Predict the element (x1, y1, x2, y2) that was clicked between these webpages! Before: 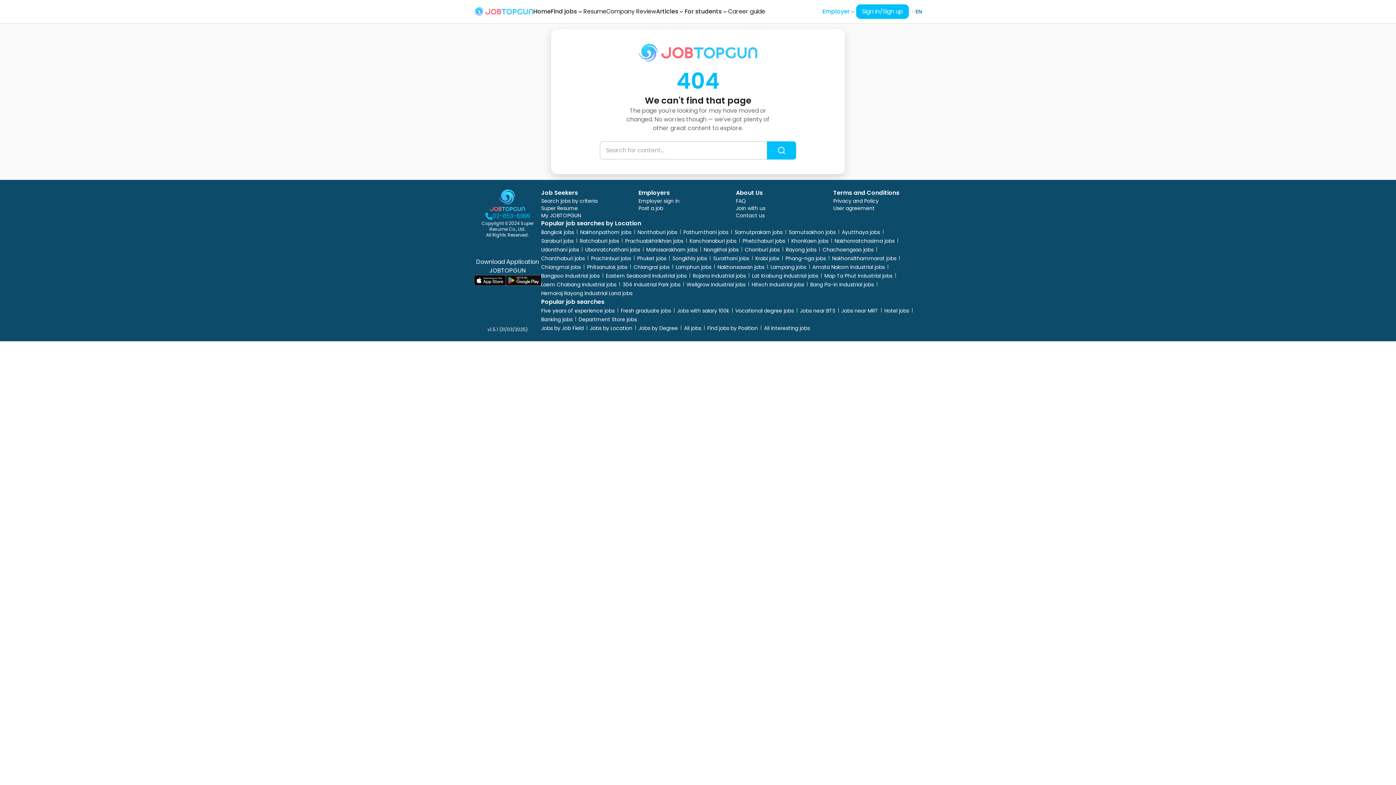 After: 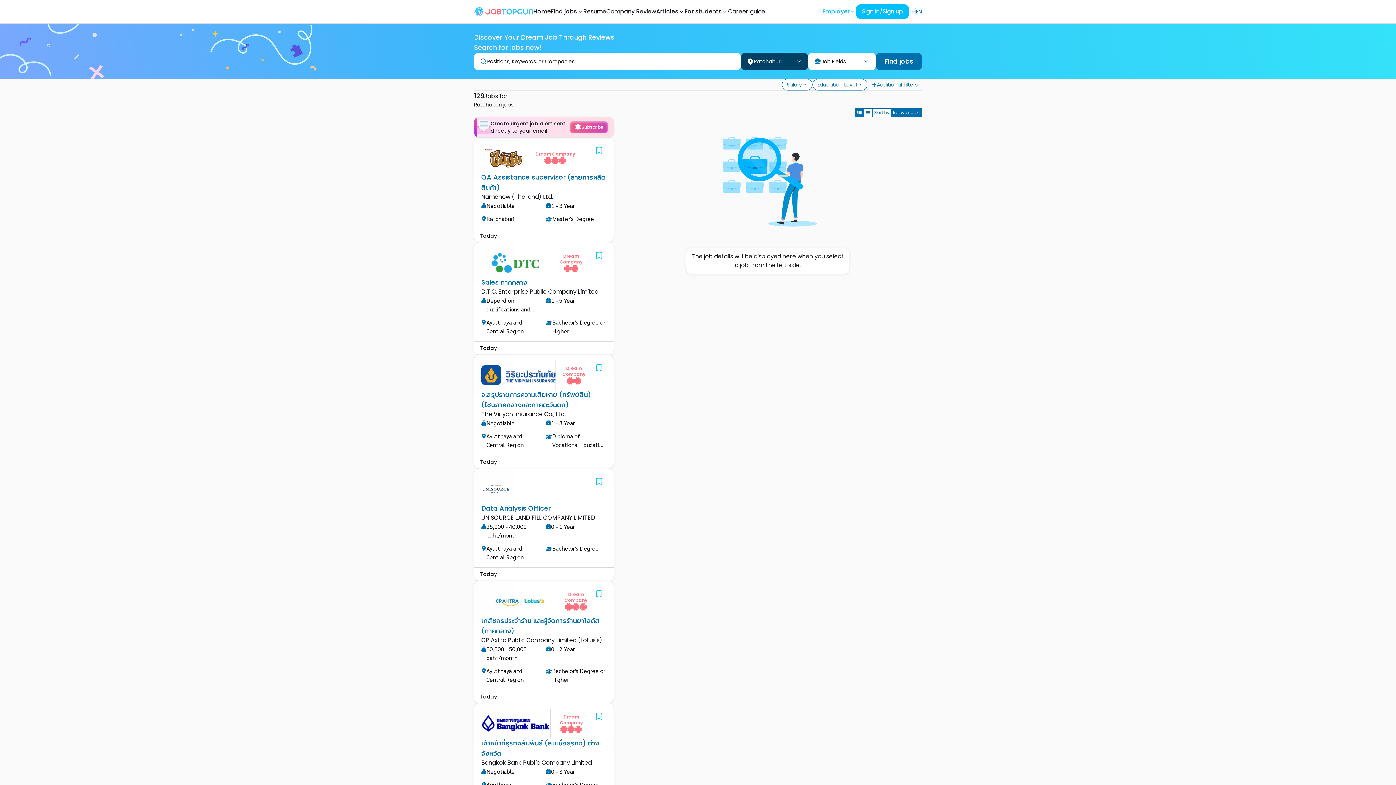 Action: label: Ratchaburi jobs bbox: (579, 237, 619, 244)